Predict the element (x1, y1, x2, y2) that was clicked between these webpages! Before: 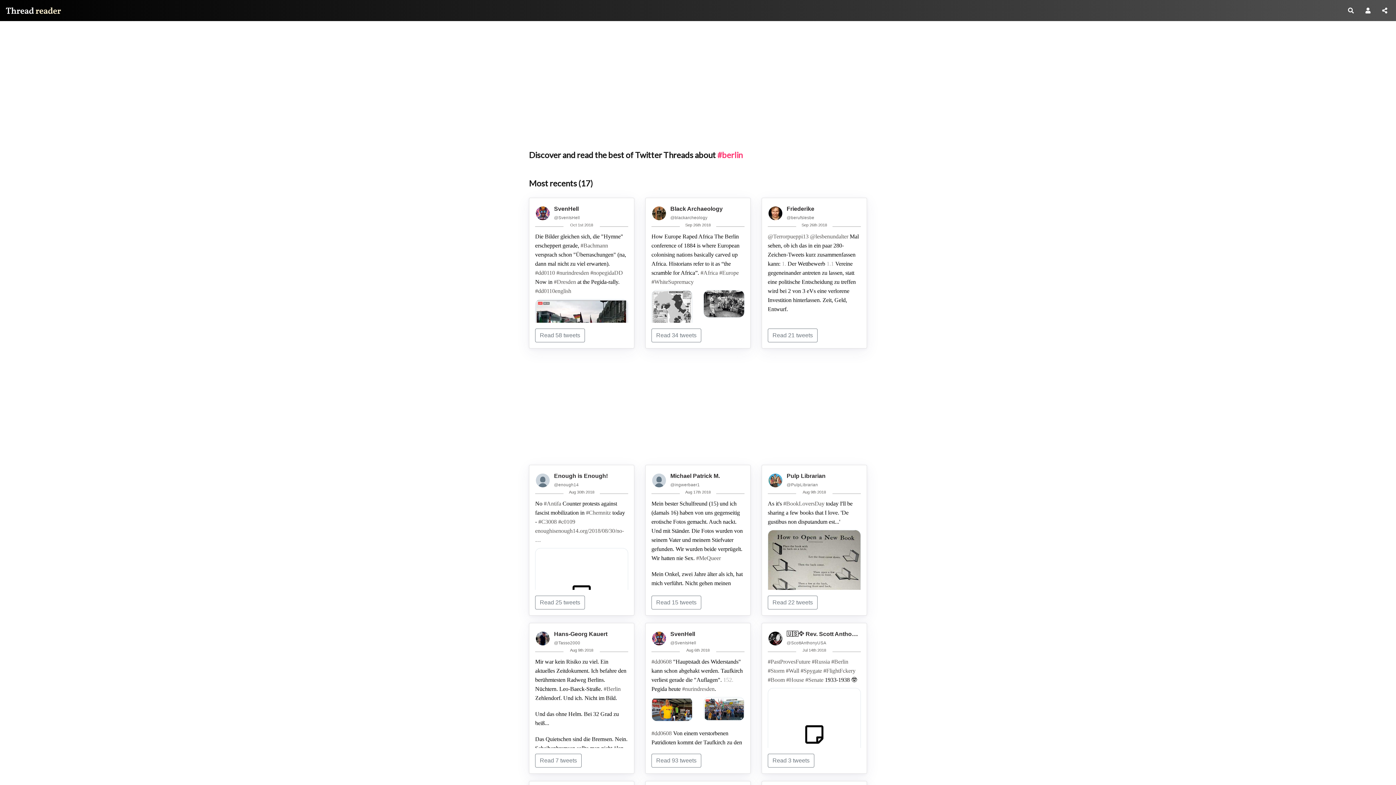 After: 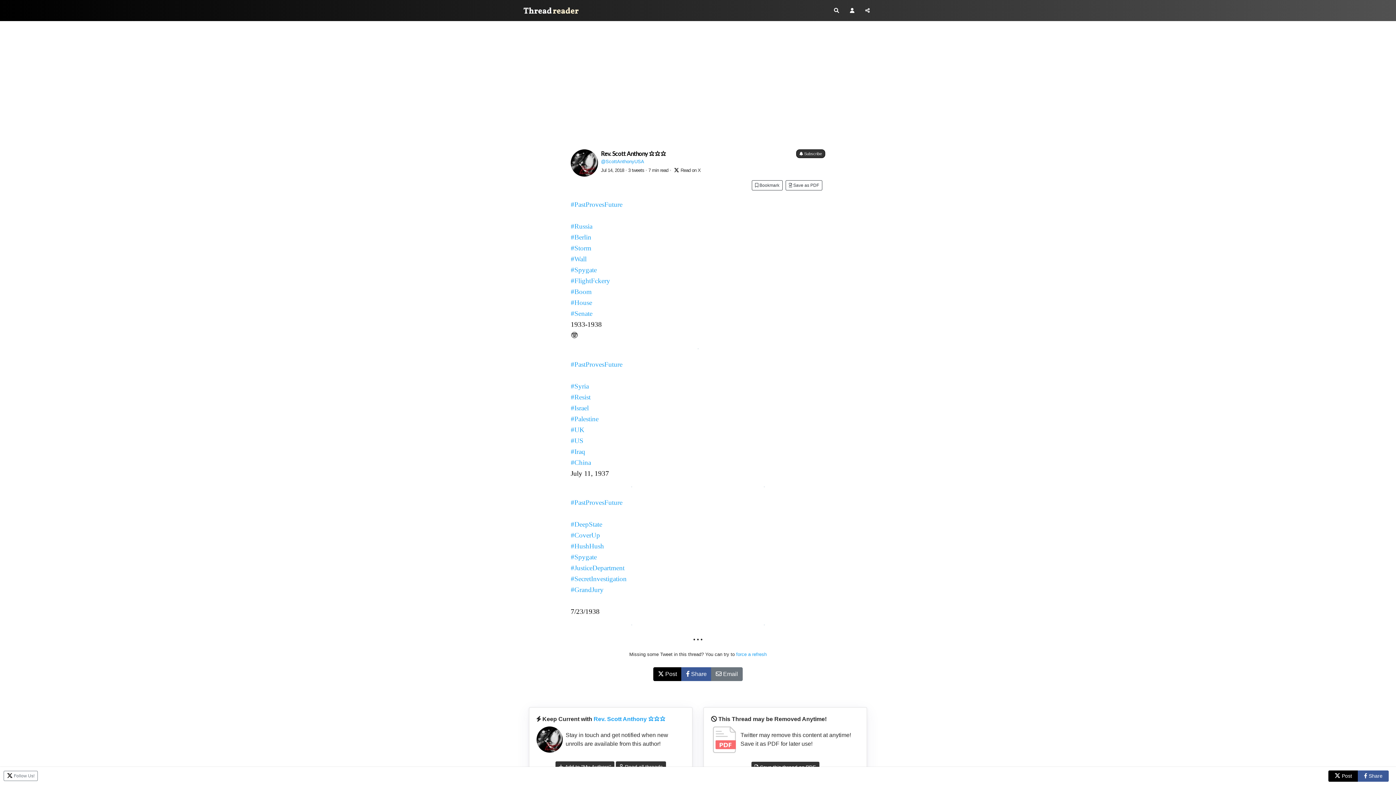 Action: label: Read 3 tweets bbox: (767, 754, 814, 767)